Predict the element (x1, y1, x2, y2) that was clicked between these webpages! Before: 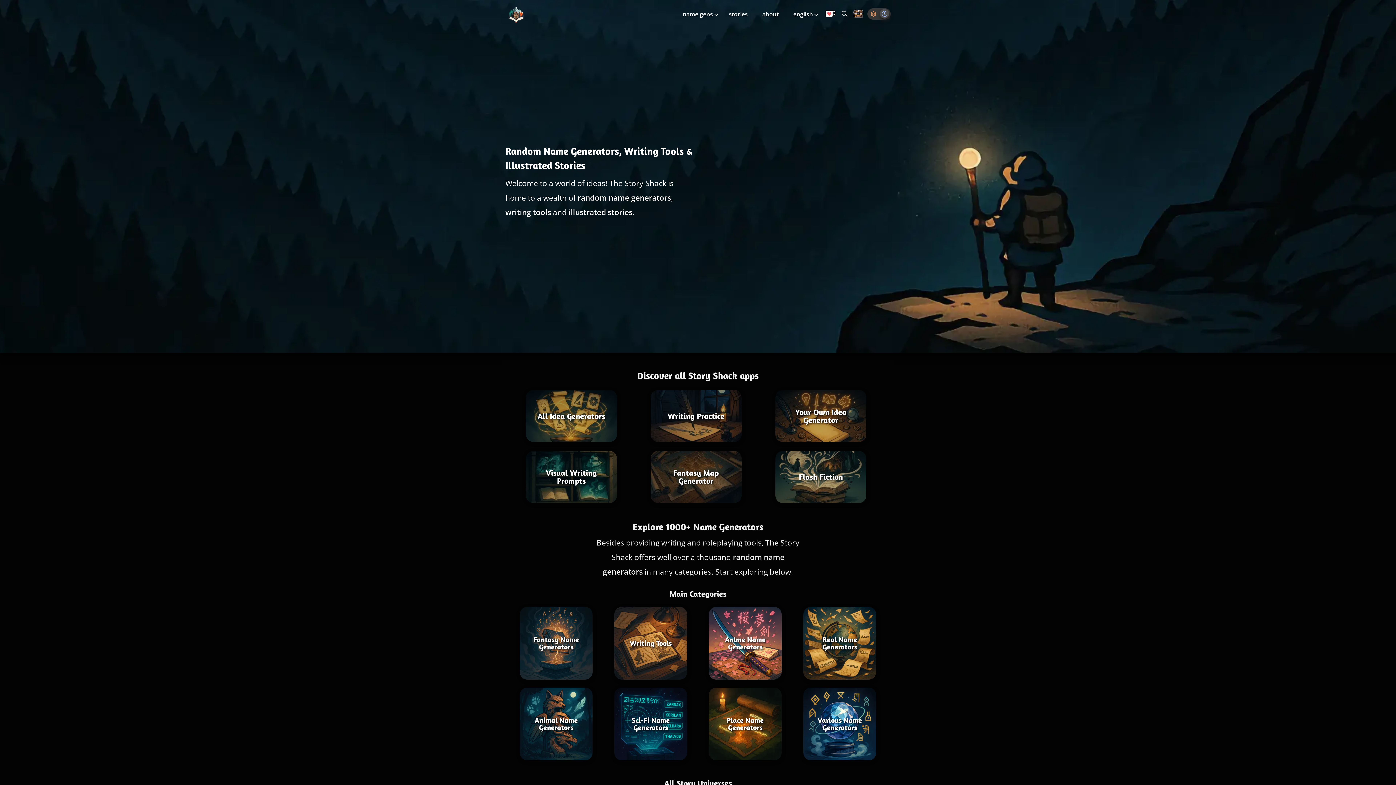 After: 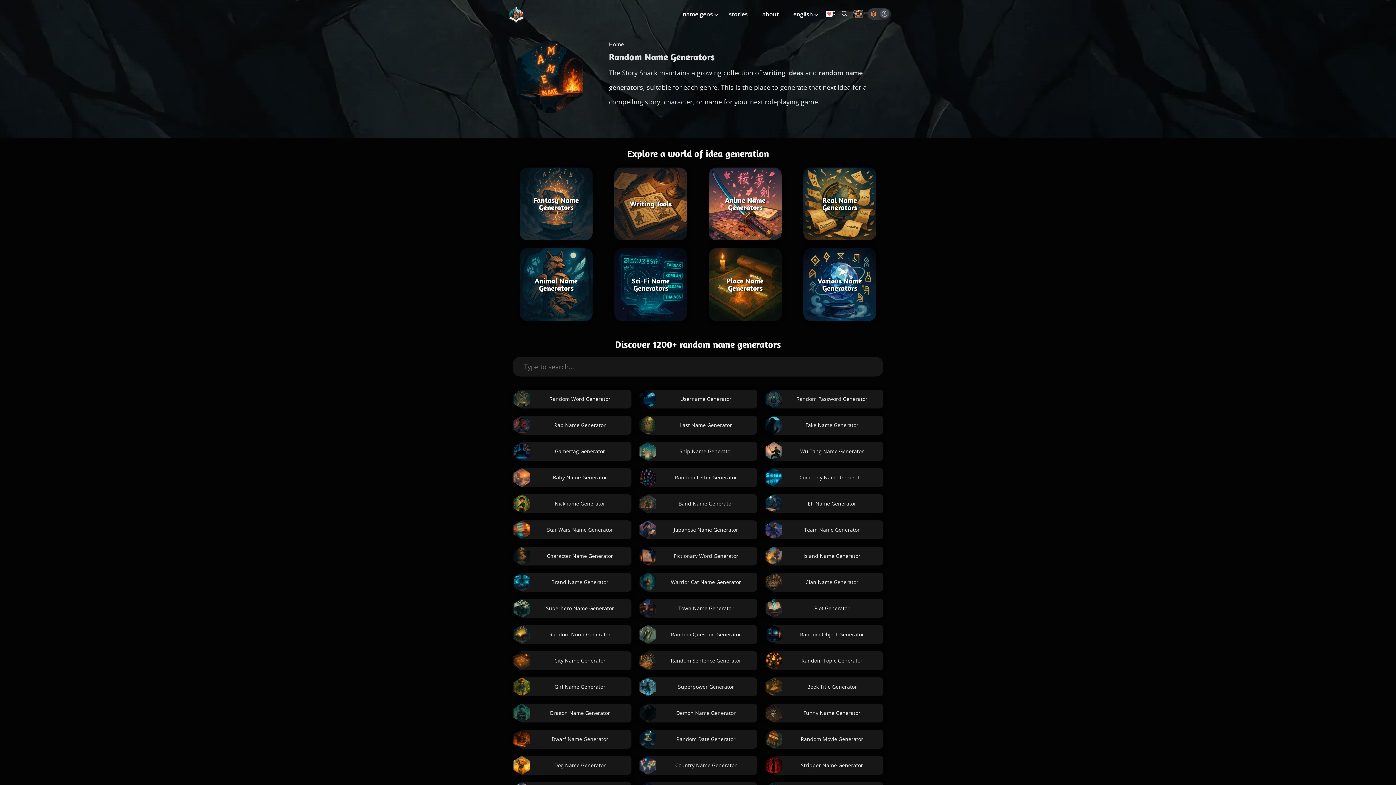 Action: bbox: (526, 390, 616, 442) label: All Idea Generators